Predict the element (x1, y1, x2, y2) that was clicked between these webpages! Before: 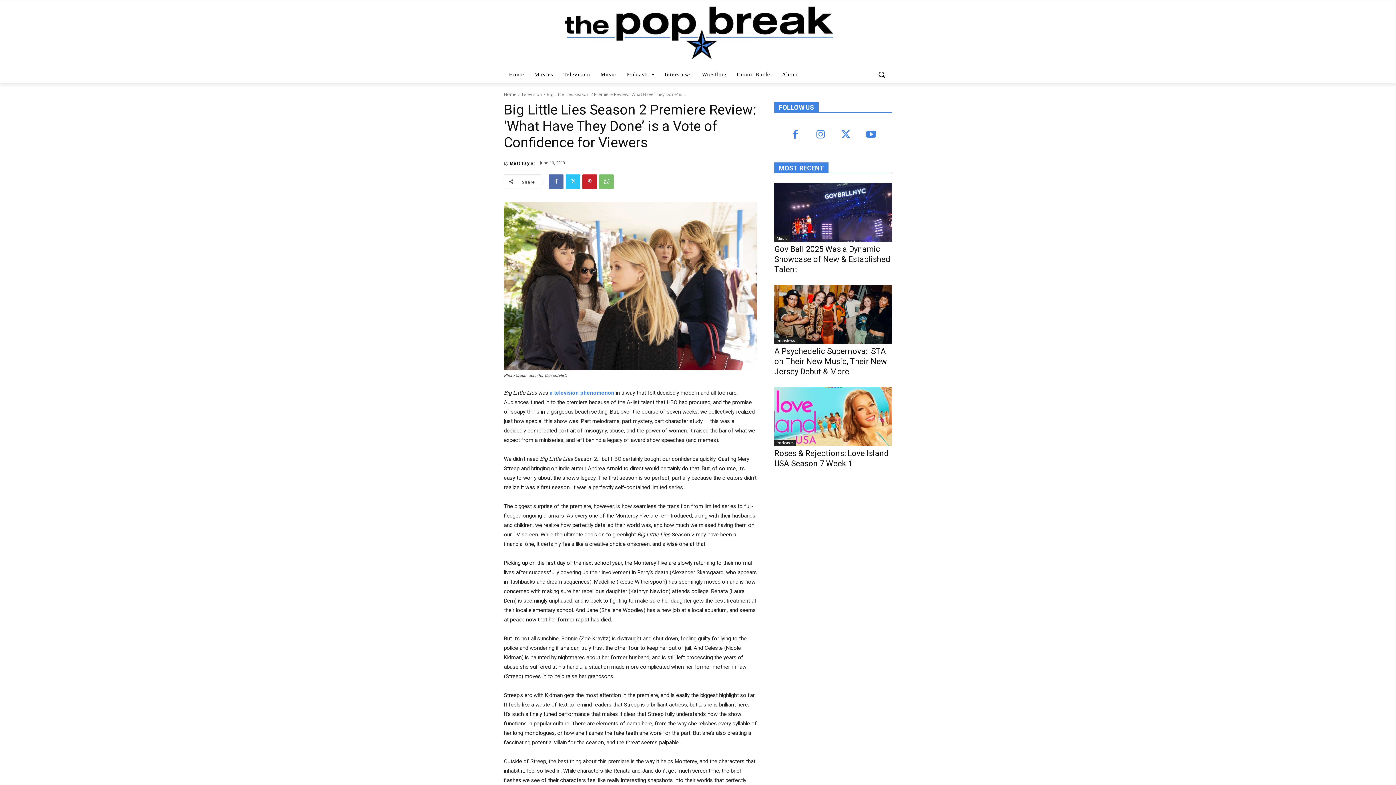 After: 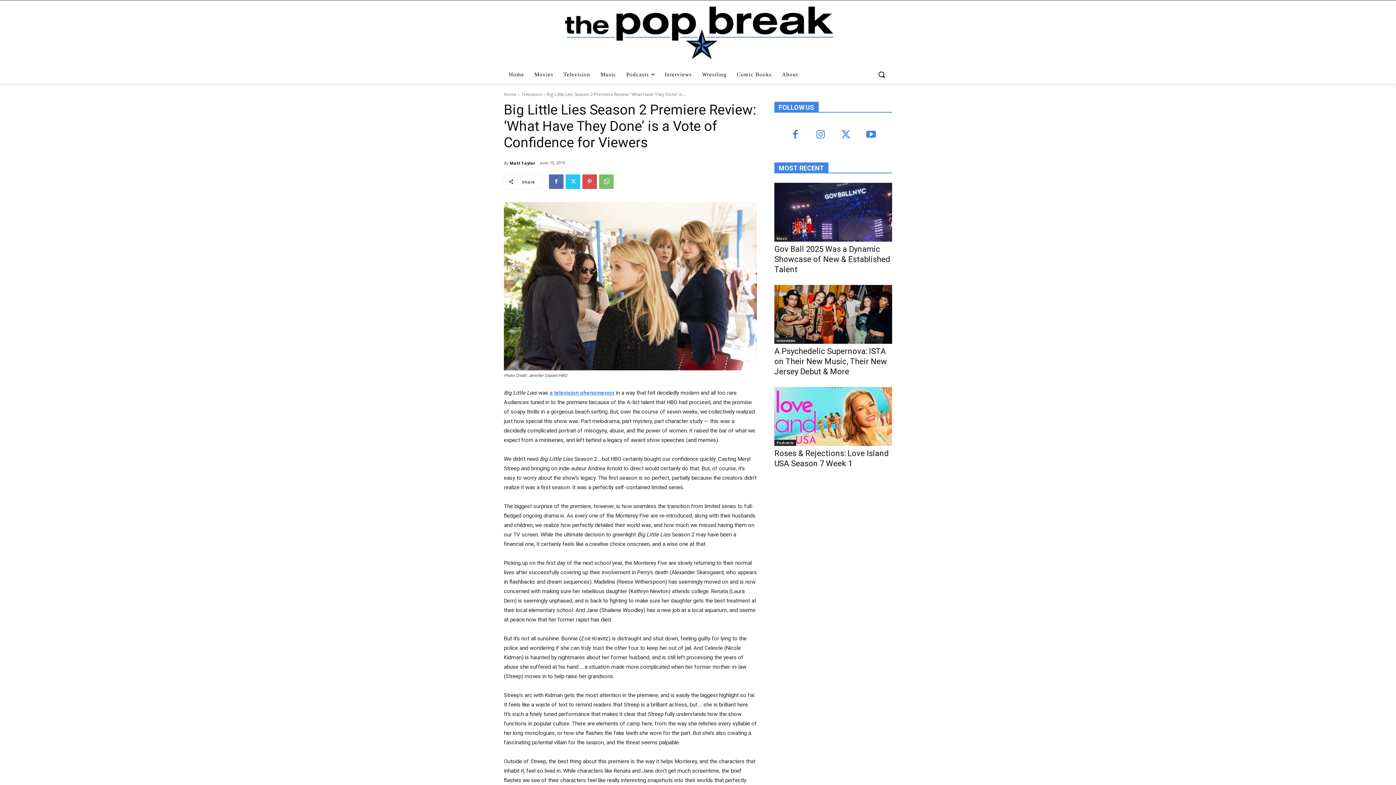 Action: bbox: (582, 174, 597, 189)